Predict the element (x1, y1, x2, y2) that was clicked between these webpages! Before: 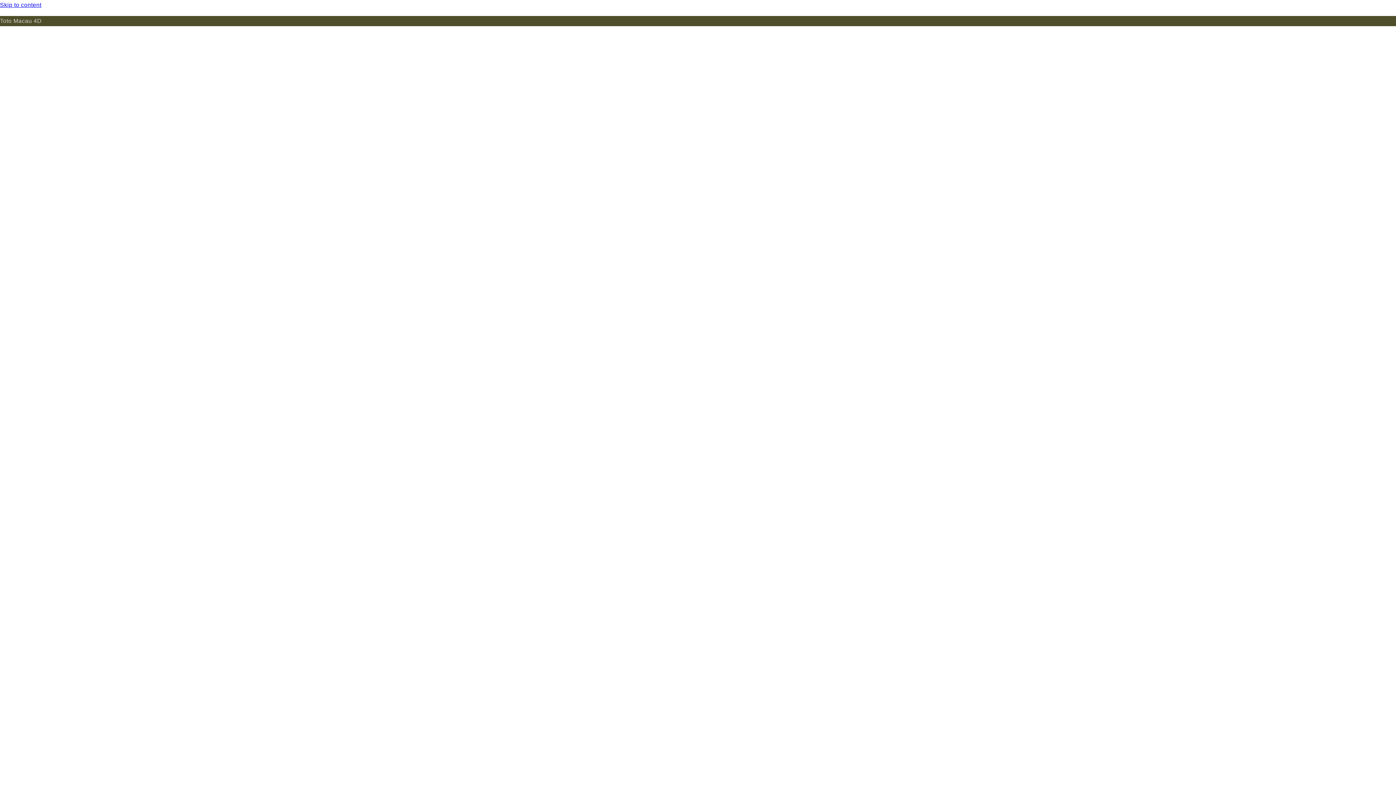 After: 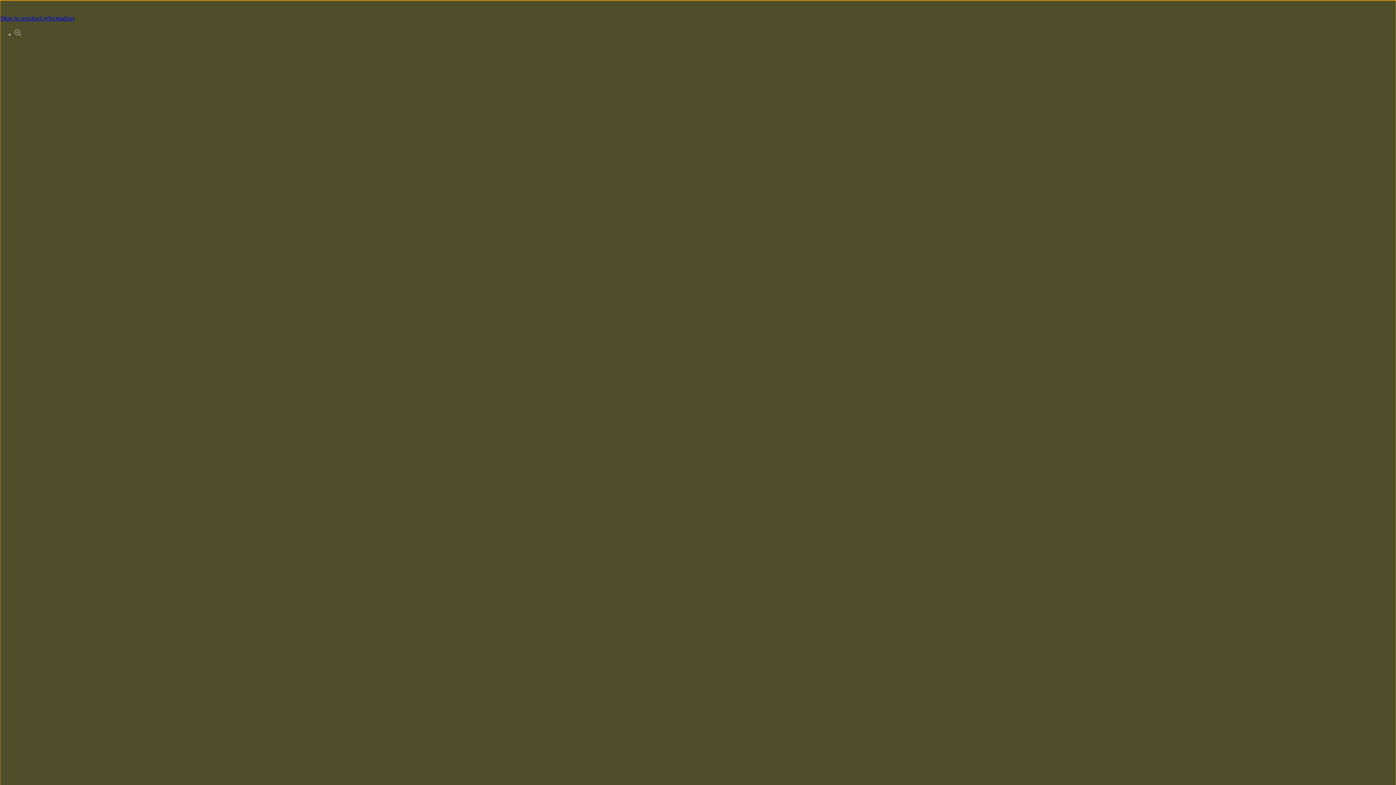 Action: bbox: (0, 0, 1396, 10) label: Skip to content